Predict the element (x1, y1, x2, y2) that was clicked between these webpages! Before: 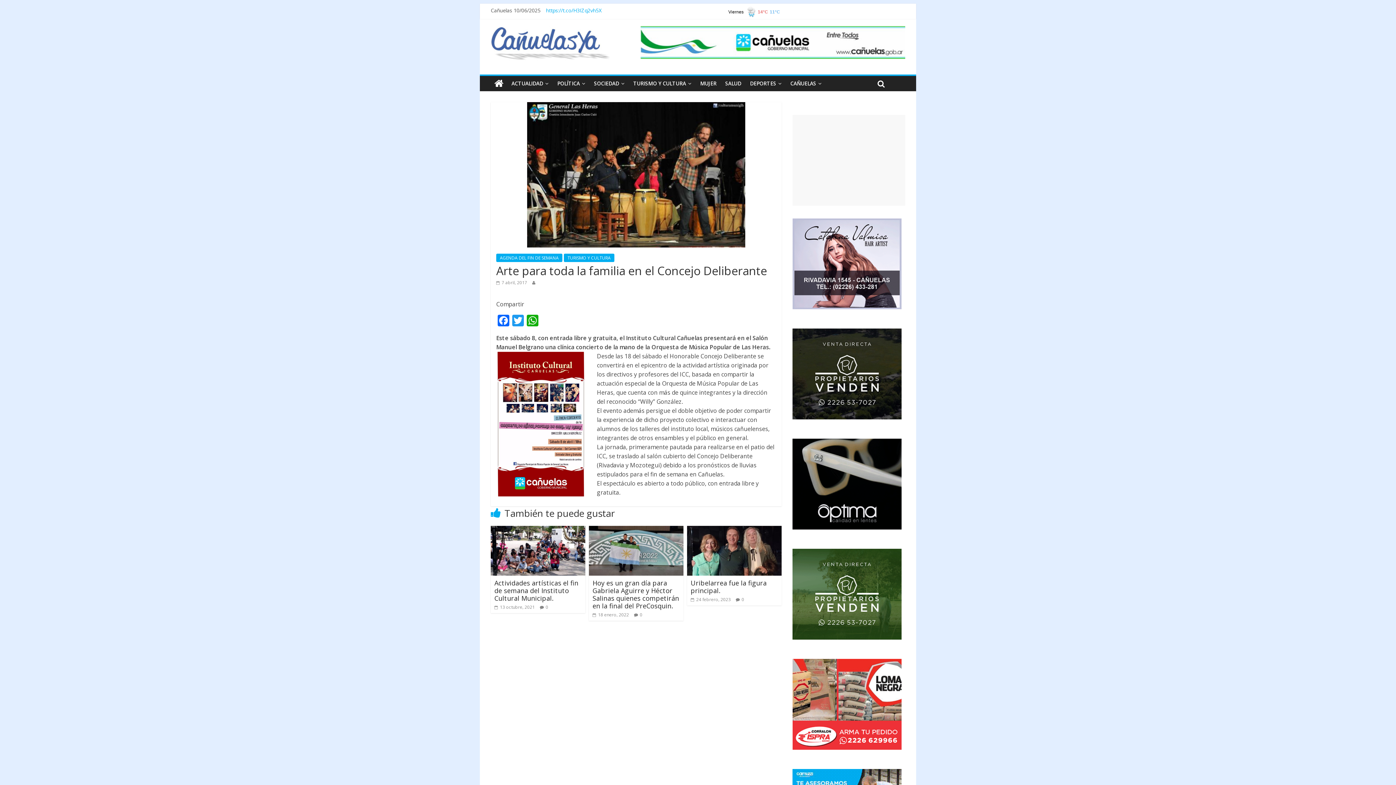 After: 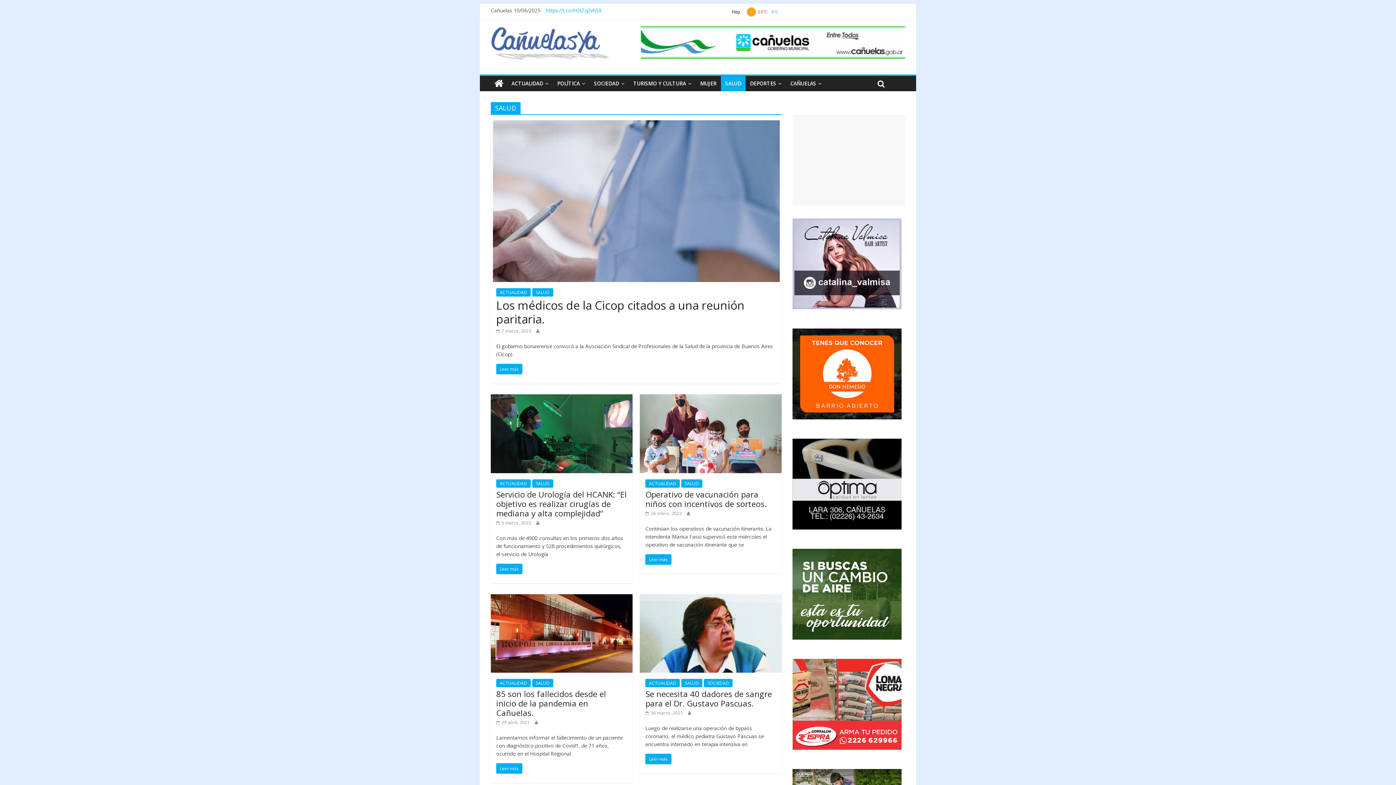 Action: bbox: (721, 76, 745, 91) label: SALUD